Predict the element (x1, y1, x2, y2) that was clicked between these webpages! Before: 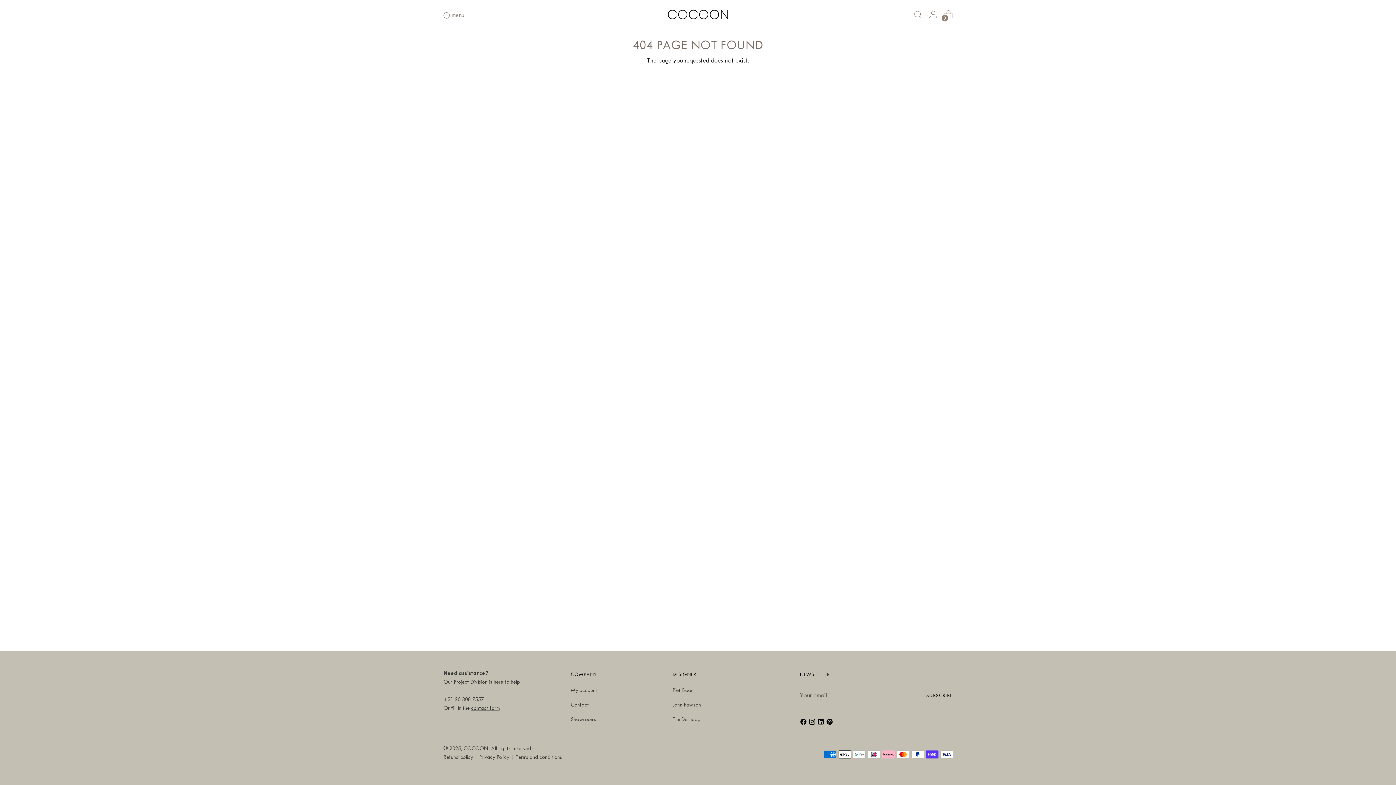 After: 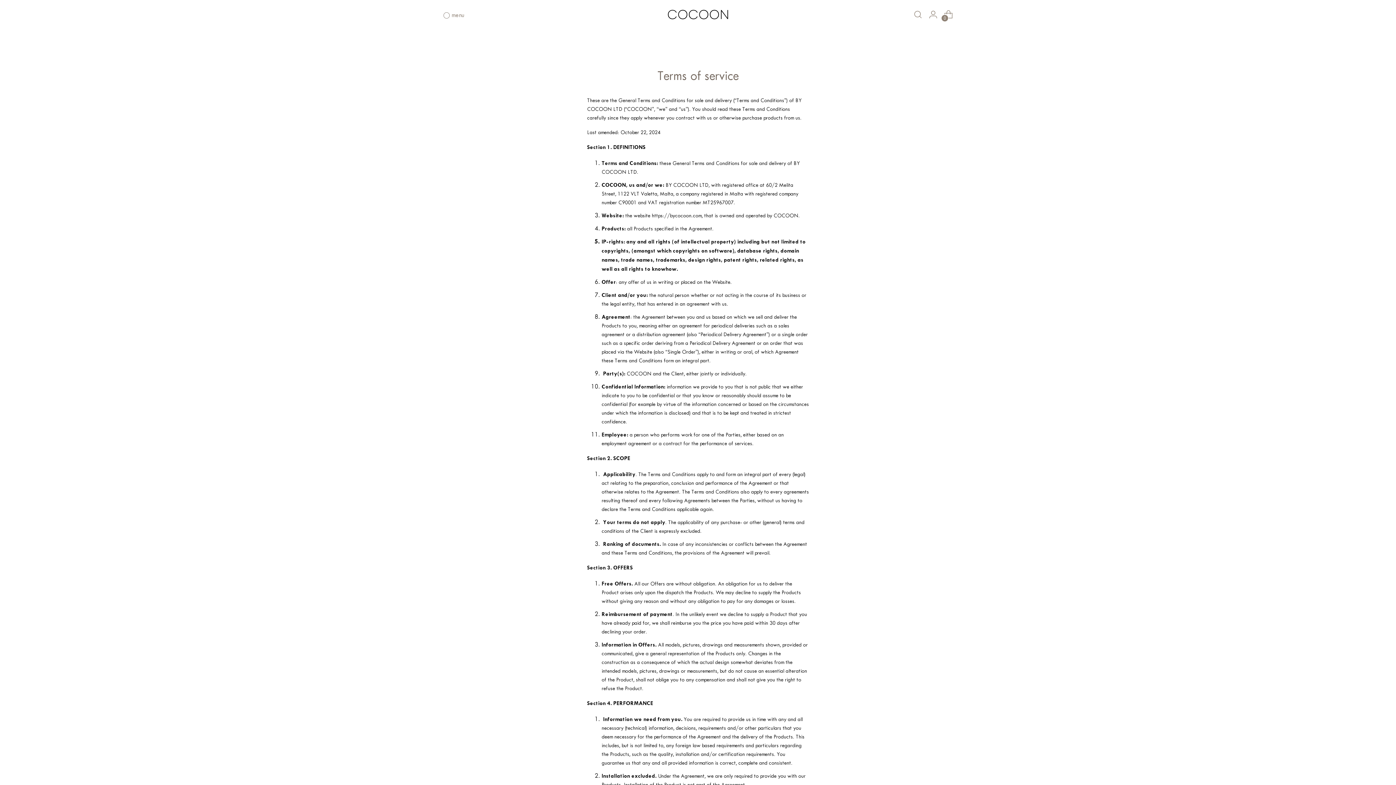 Action: label: Terms and conditions bbox: (515, 754, 562, 760)